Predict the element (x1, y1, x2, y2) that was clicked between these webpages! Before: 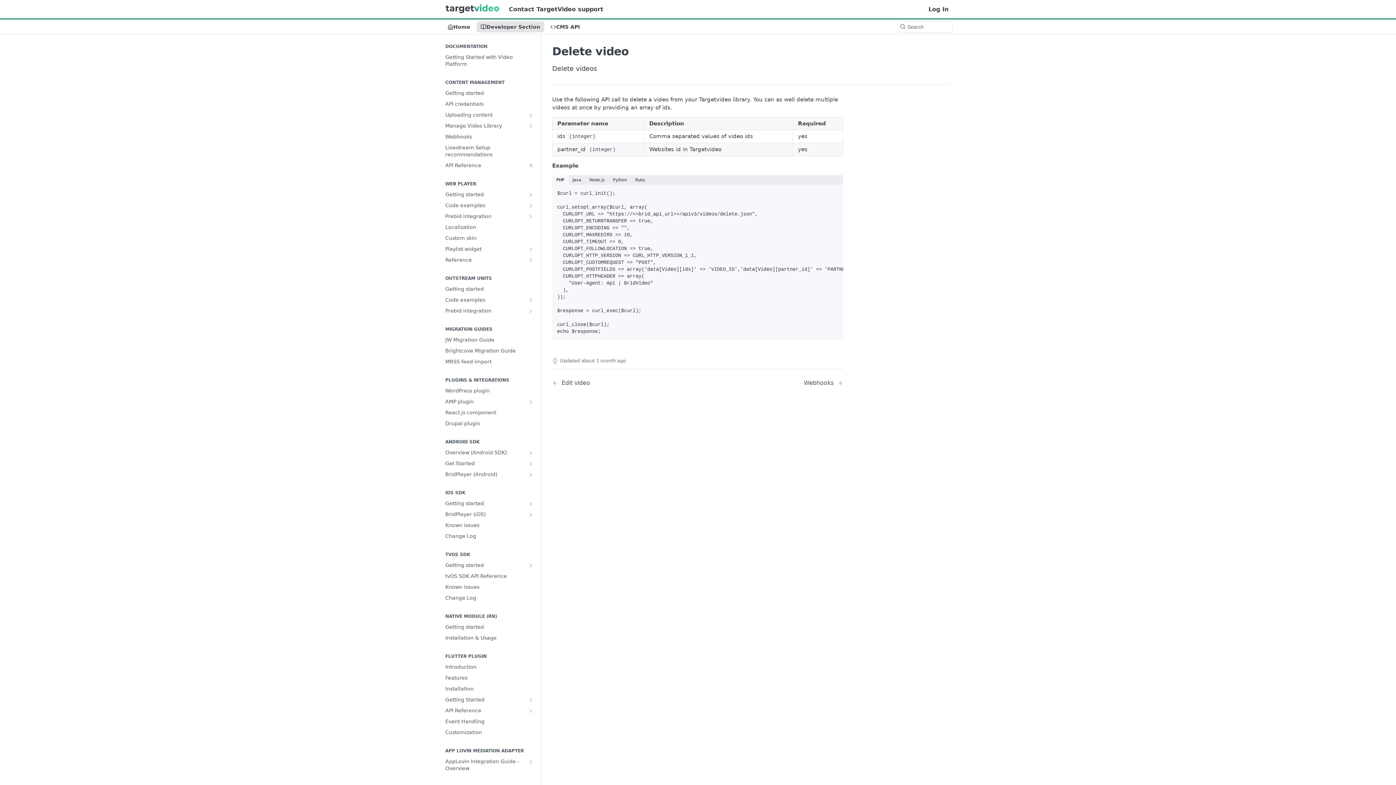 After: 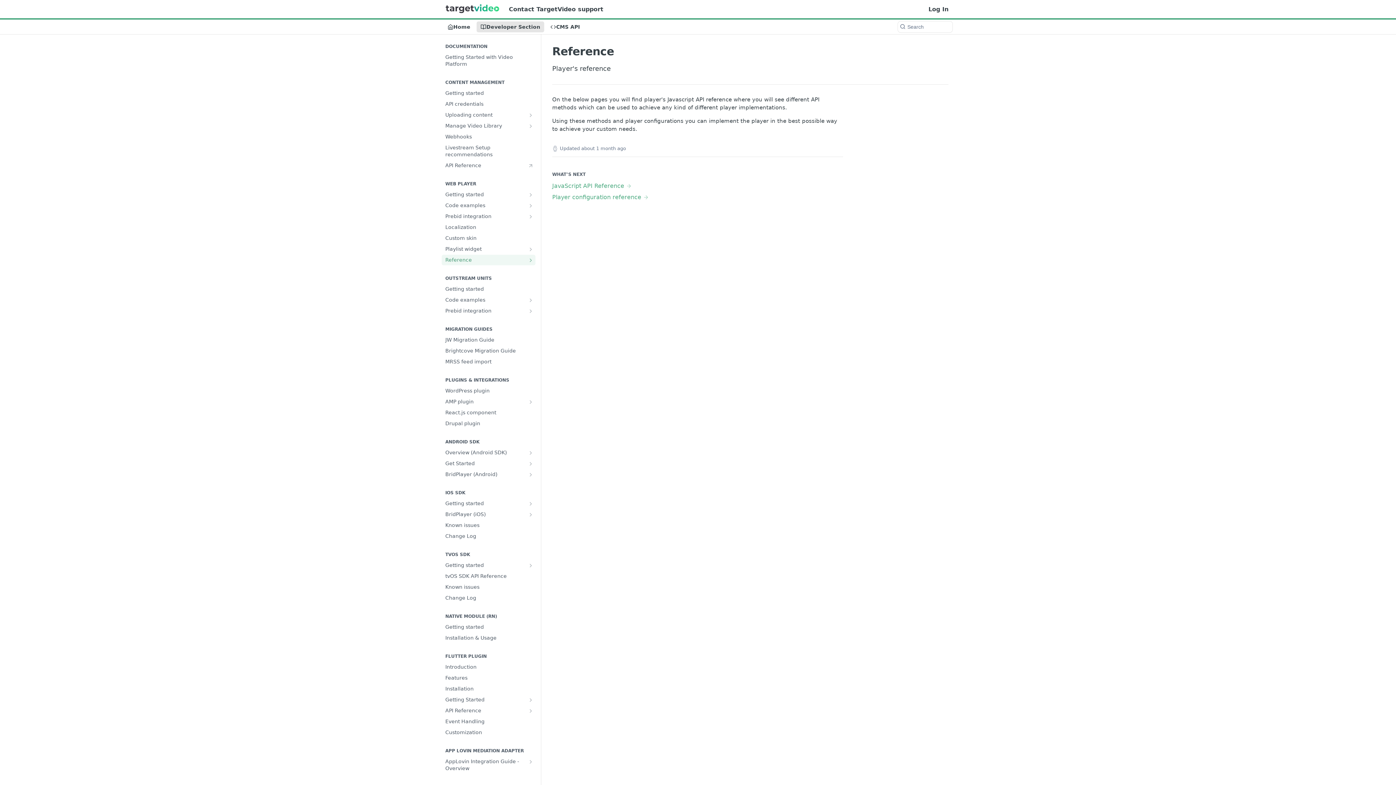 Action: label: Show subpages for Reference bbox: (528, 257, 533, 263)